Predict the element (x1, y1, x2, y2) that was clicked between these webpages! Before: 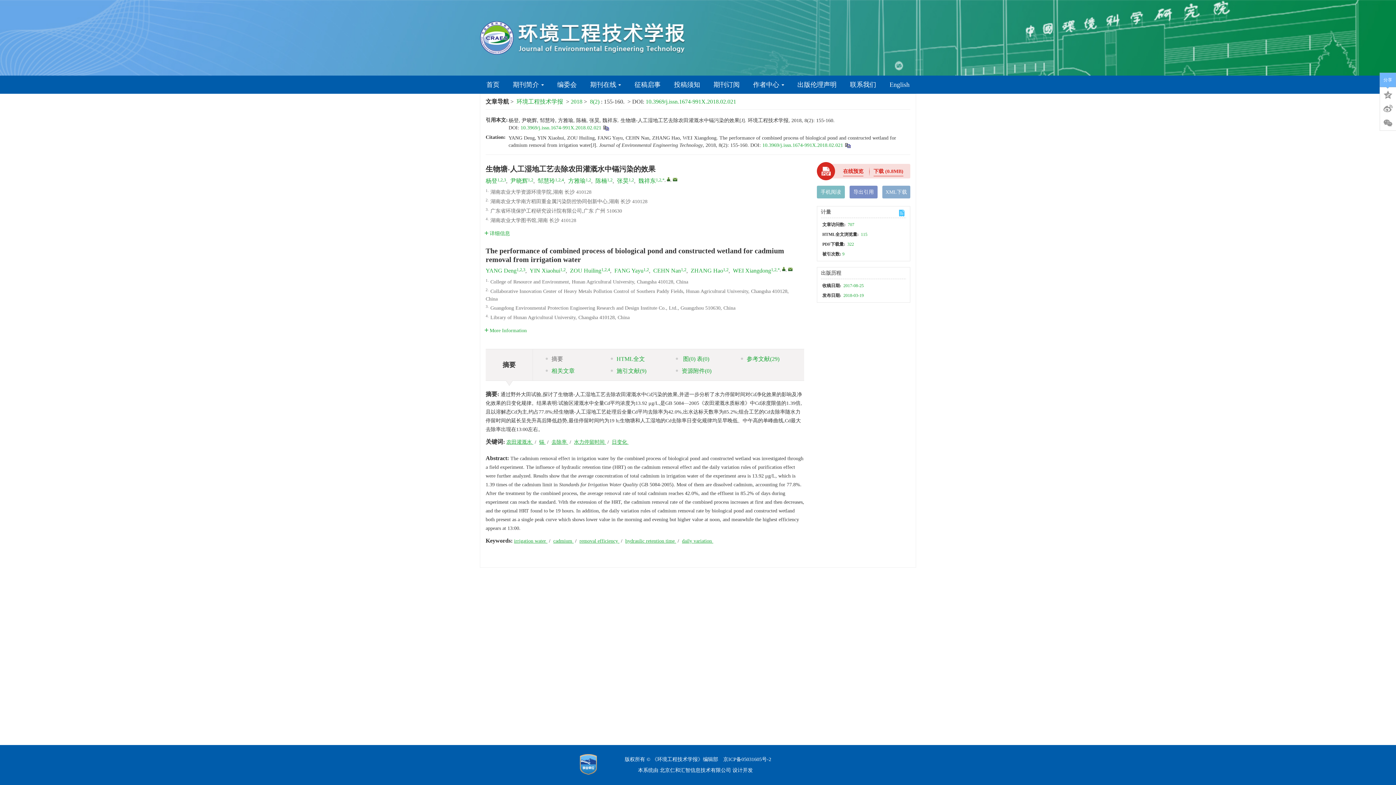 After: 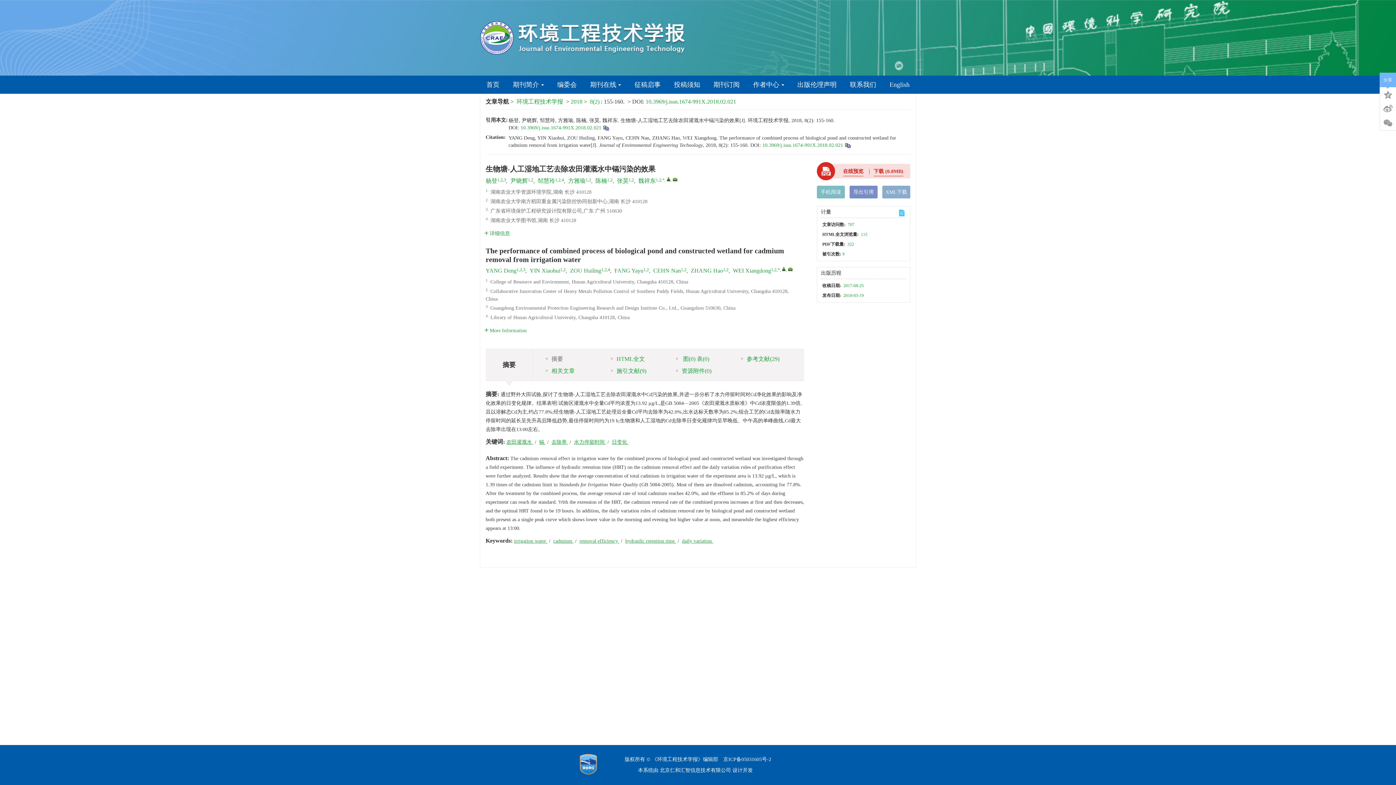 Action: bbox: (666, 177, 670, 181)